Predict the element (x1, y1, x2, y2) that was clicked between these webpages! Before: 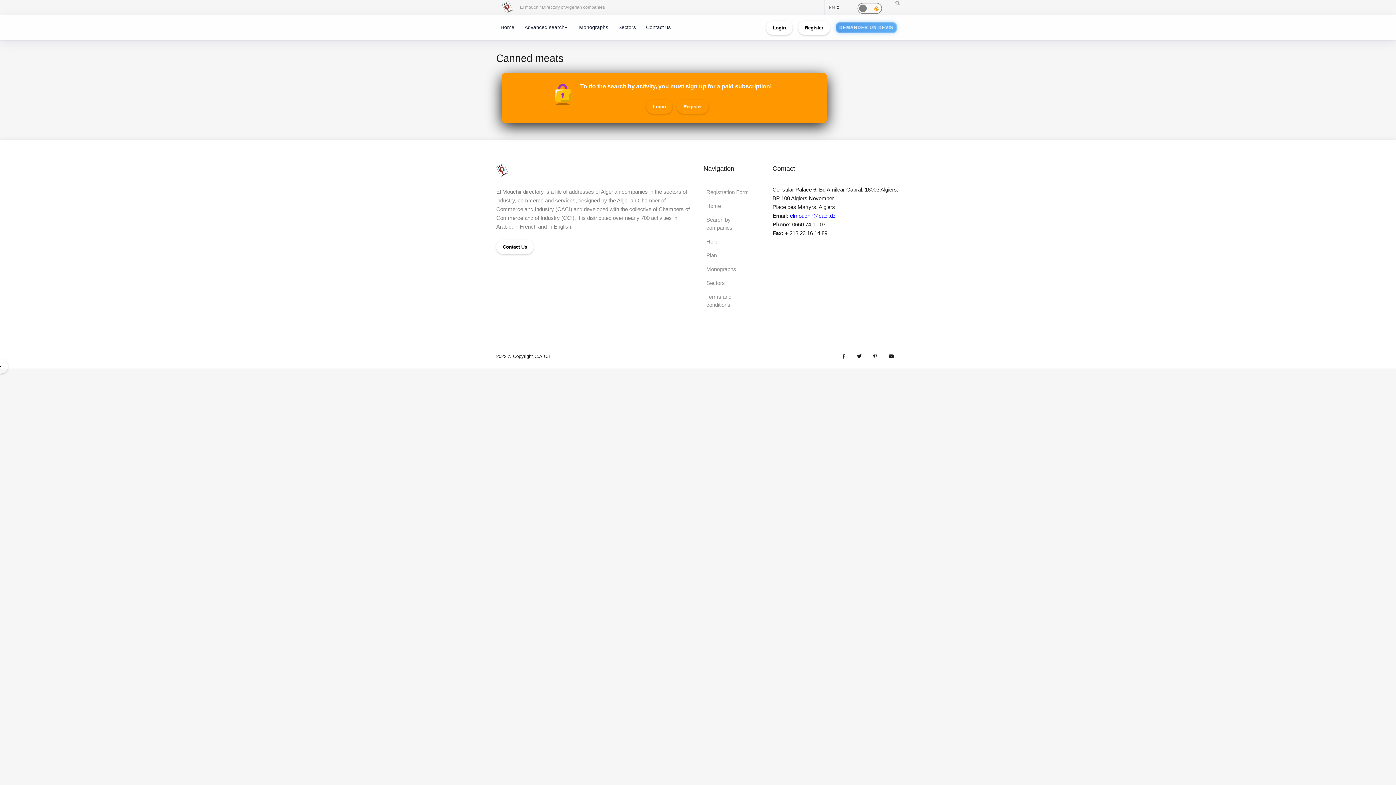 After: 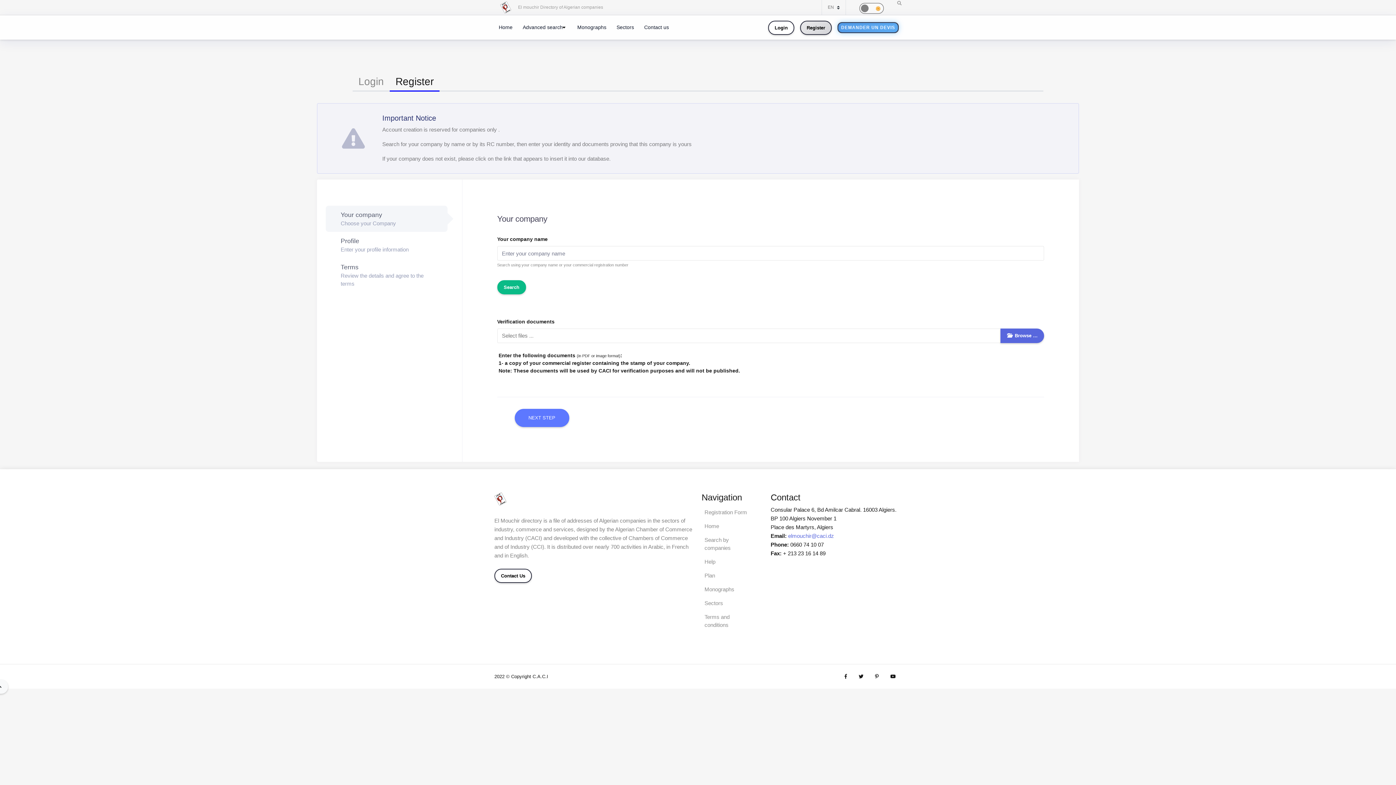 Action: label: Register bbox: (798, 20, 830, 34)